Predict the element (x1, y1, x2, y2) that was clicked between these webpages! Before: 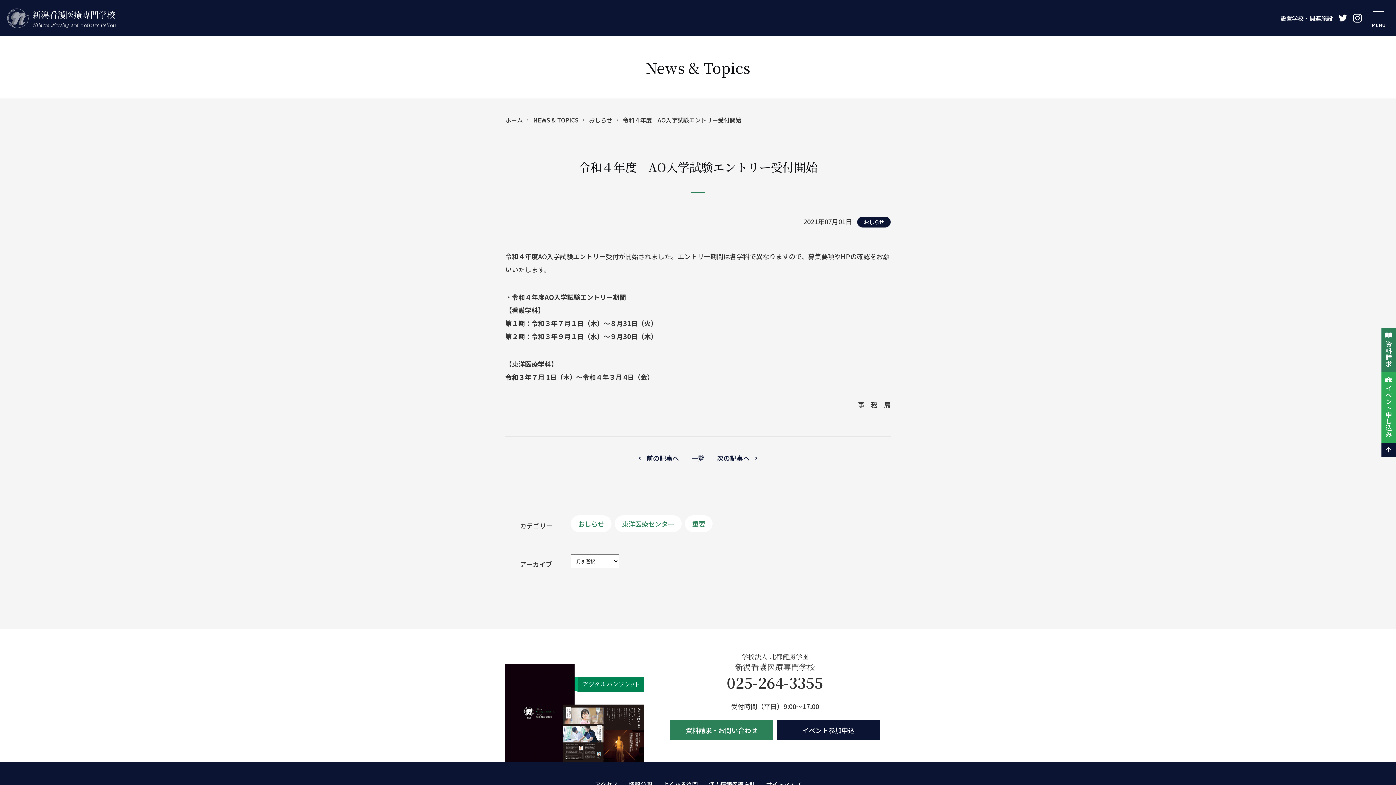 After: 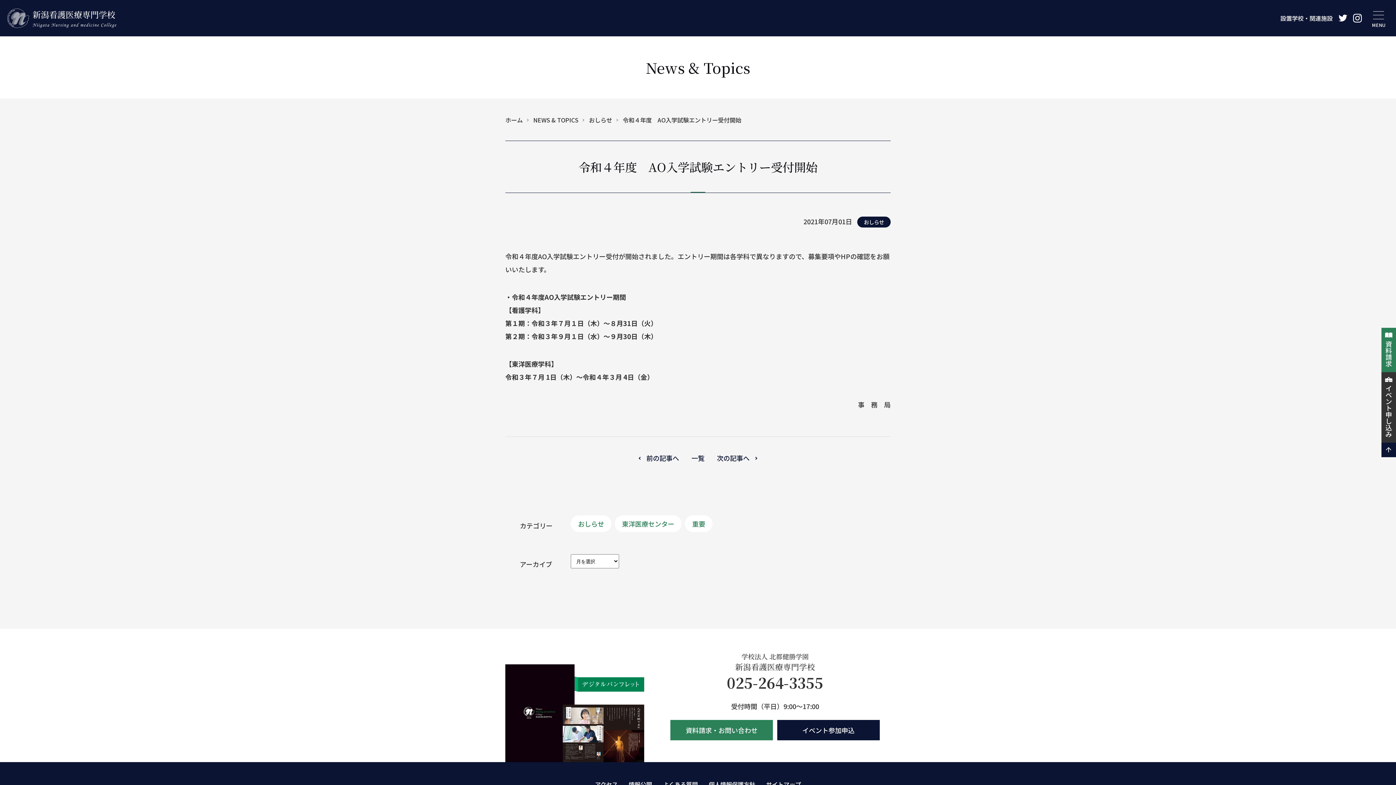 Action: label: イベント申し込み bbox: (1381, 372, 1396, 442)